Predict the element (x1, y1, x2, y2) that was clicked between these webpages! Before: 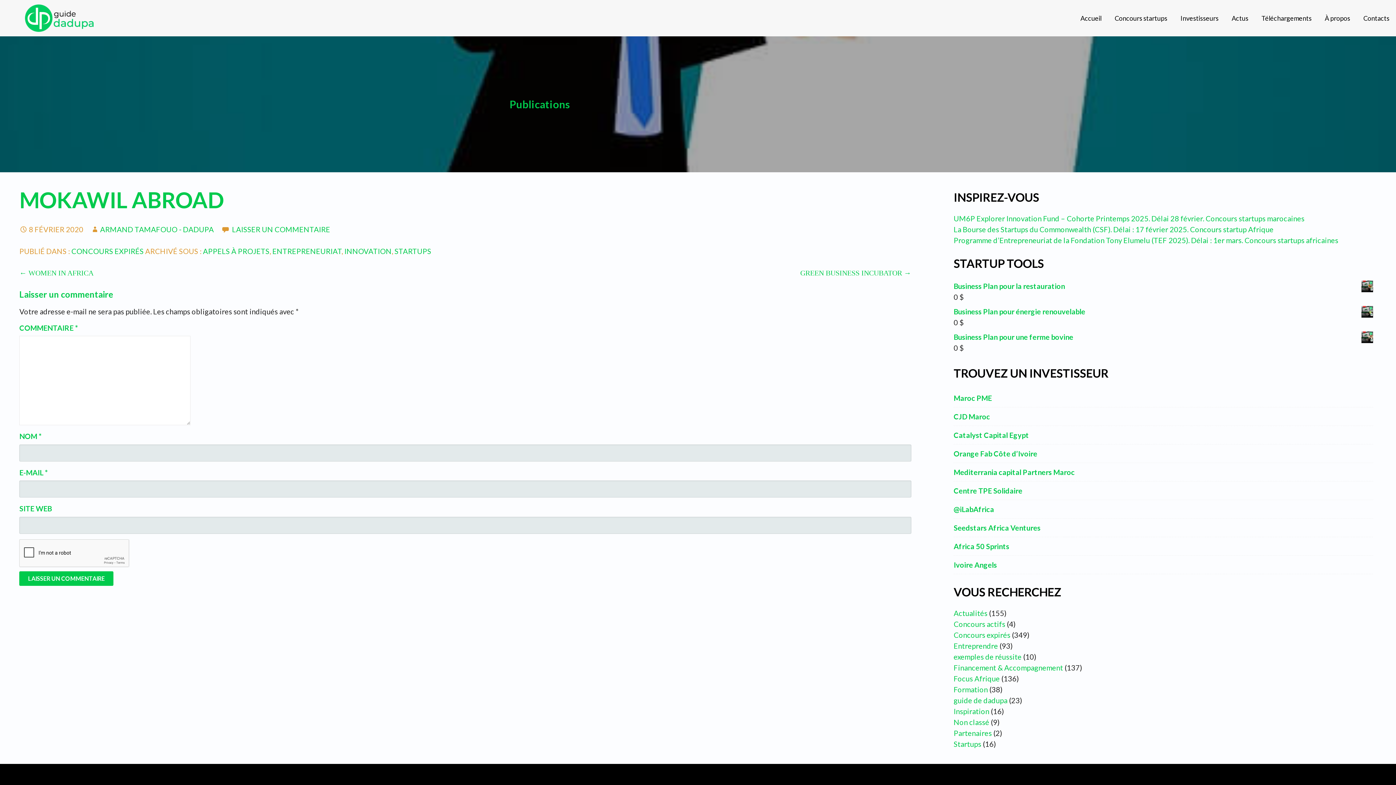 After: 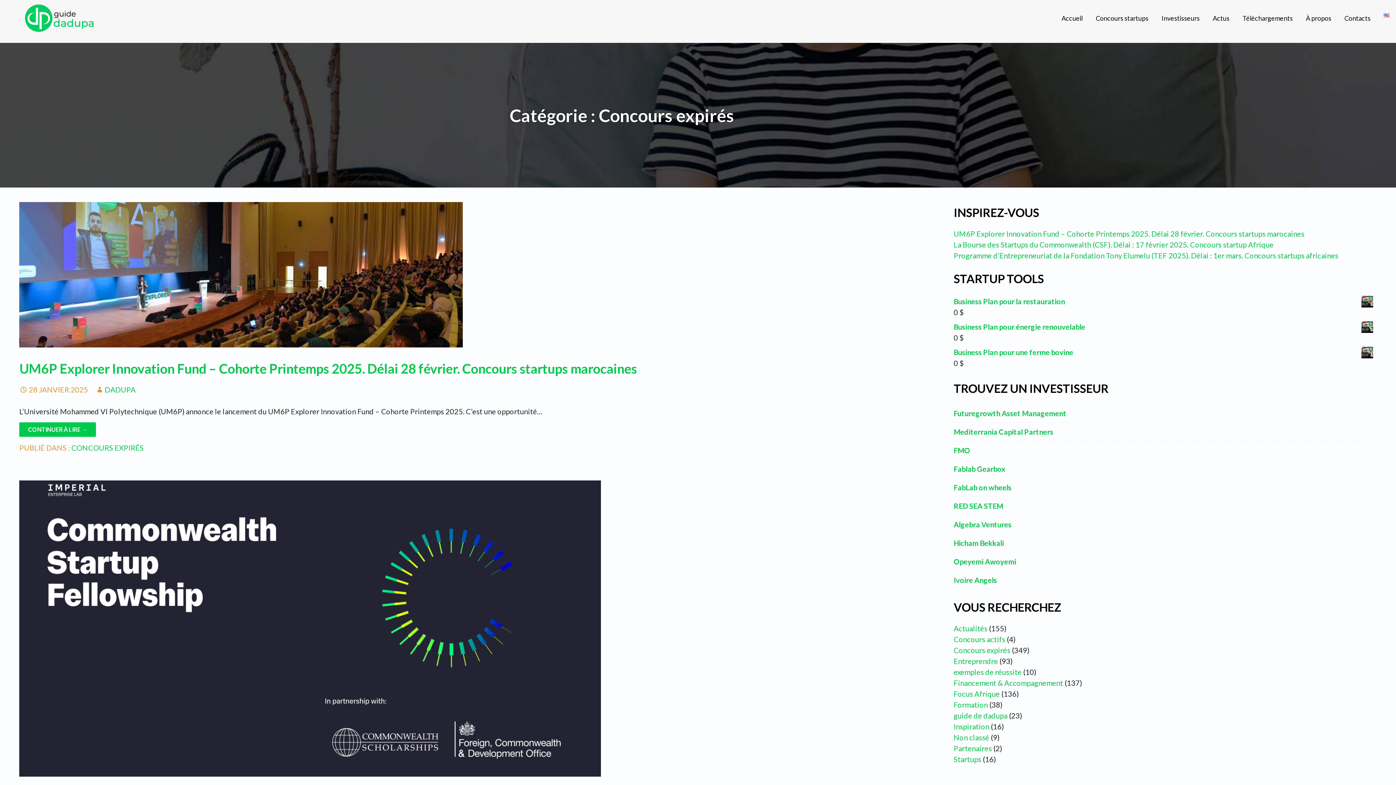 Action: bbox: (953, 630, 1010, 639) label: Concours expirés